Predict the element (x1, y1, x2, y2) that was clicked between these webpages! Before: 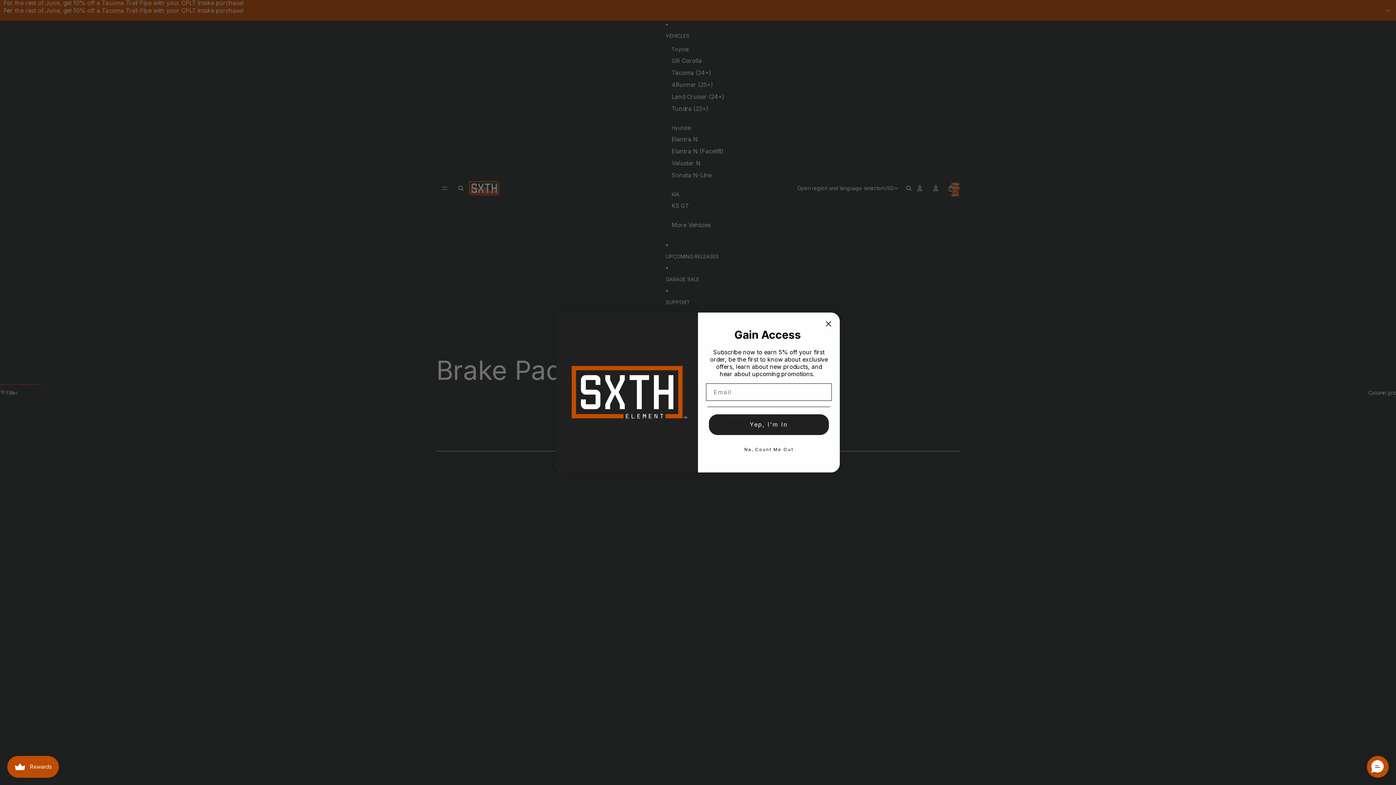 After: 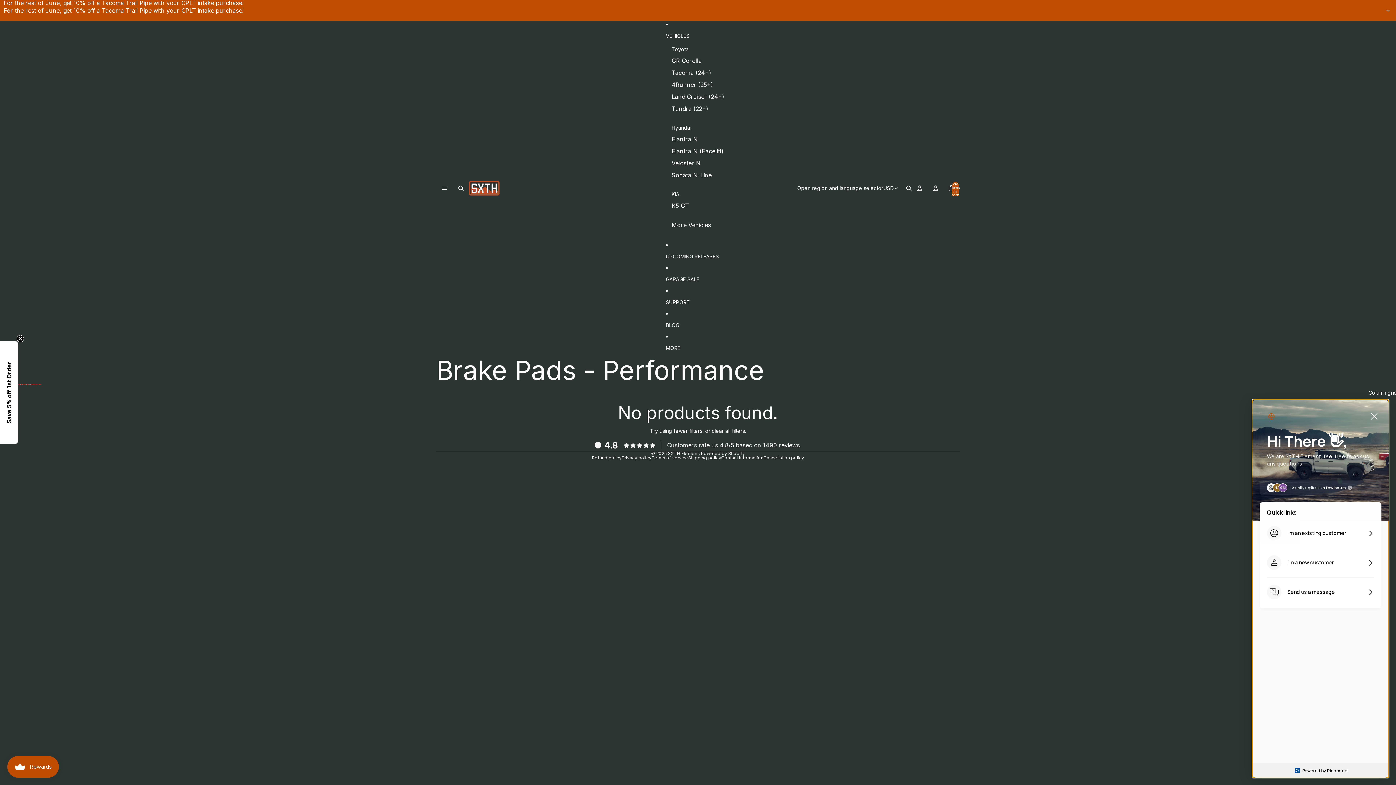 Action: bbox: (1367, 756, 1389, 778) label: Messenger Dummy Widget